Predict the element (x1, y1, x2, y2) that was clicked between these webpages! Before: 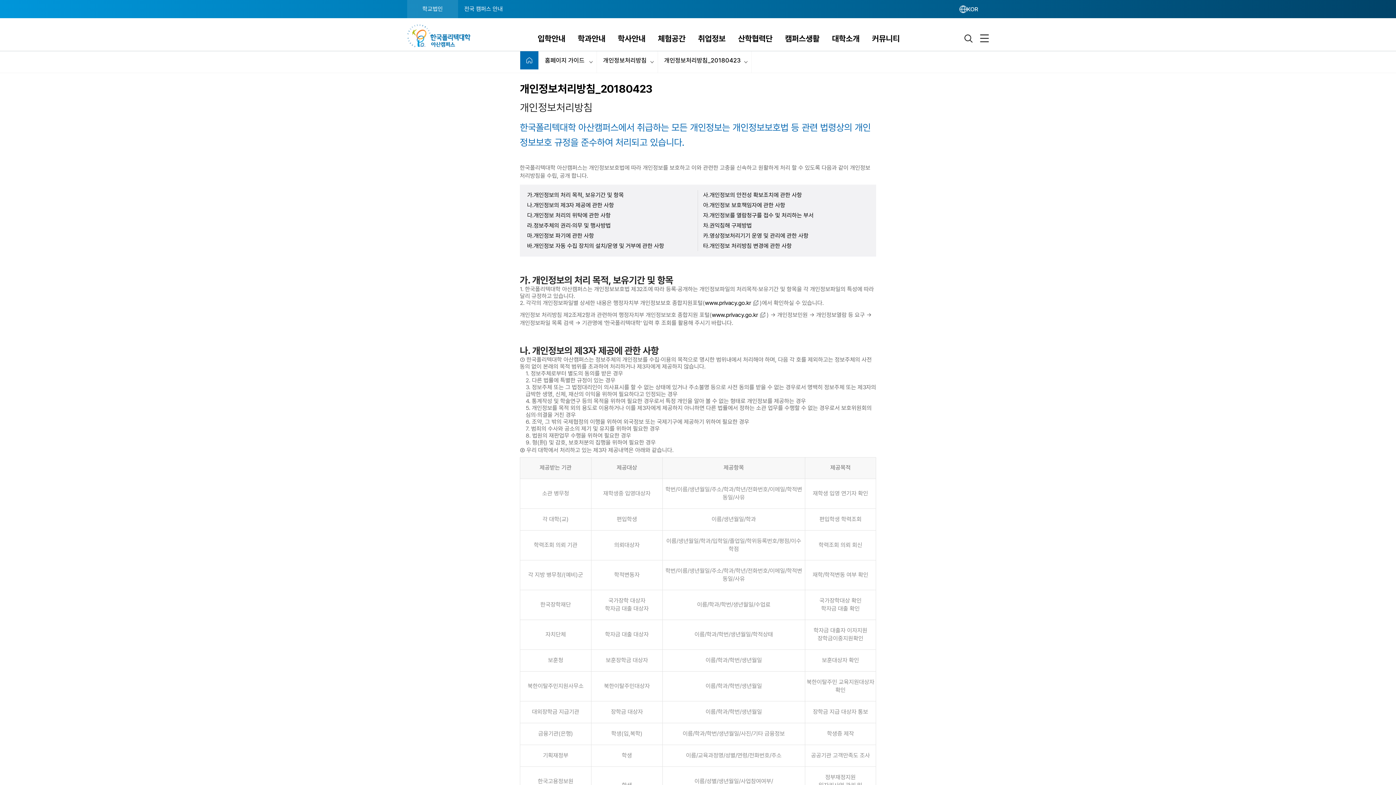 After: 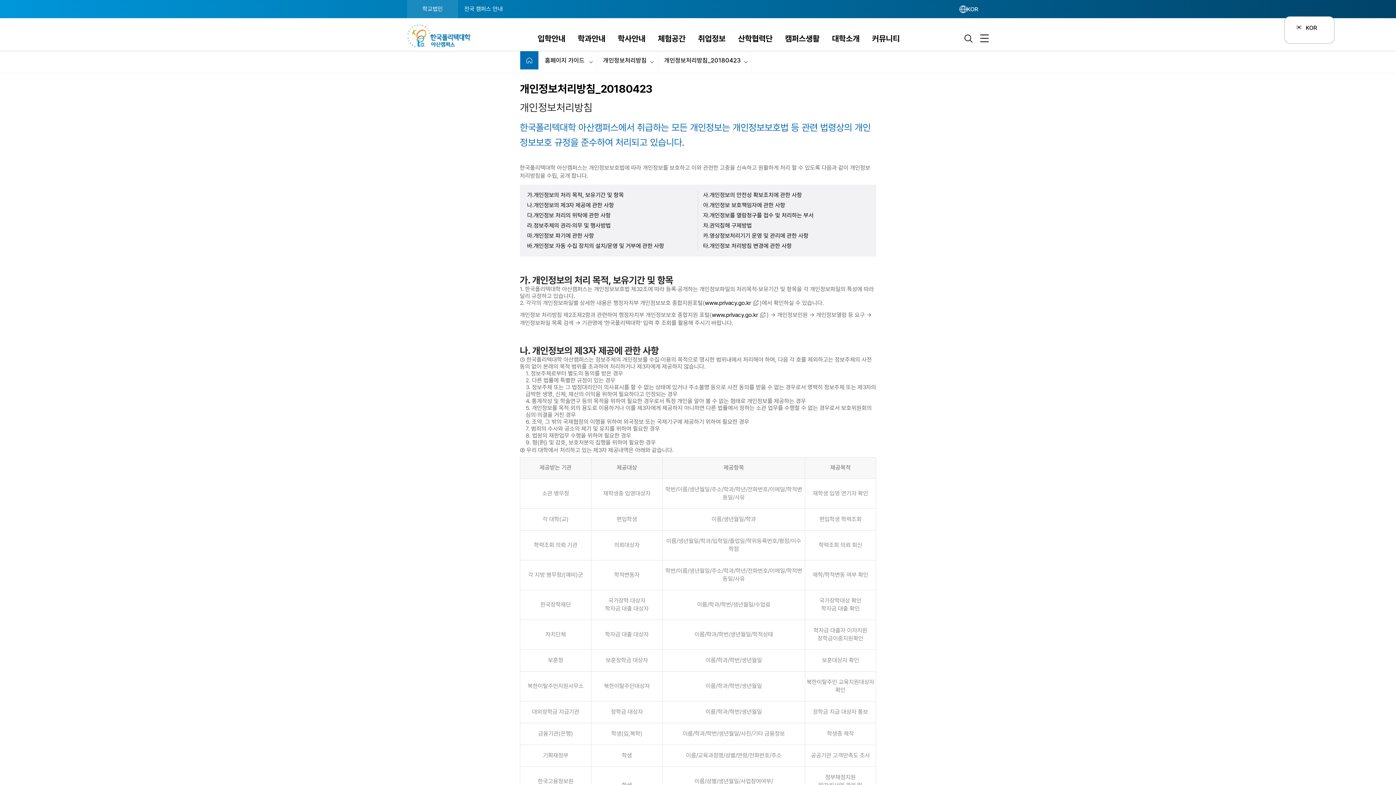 Action: label: KOR bbox: (959, 5, 984, 12)